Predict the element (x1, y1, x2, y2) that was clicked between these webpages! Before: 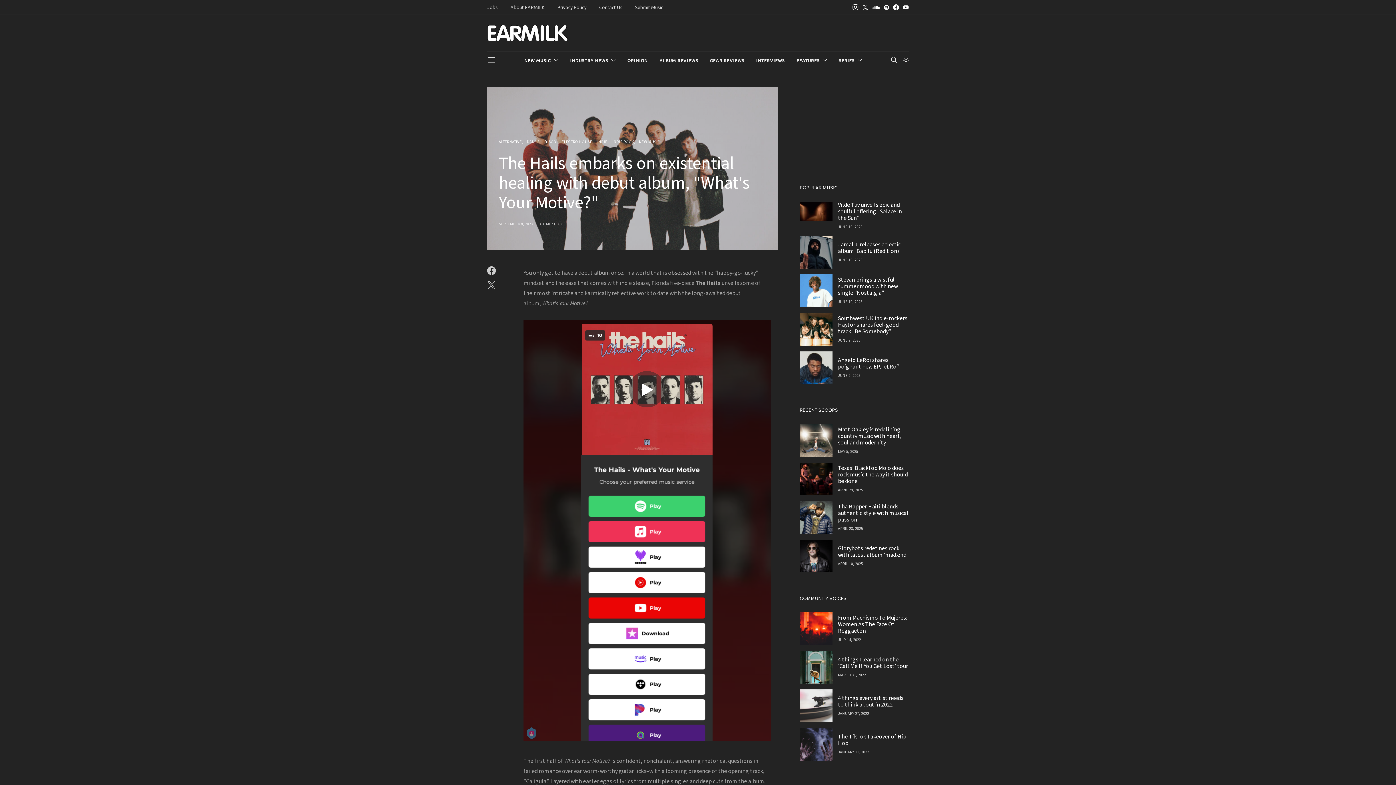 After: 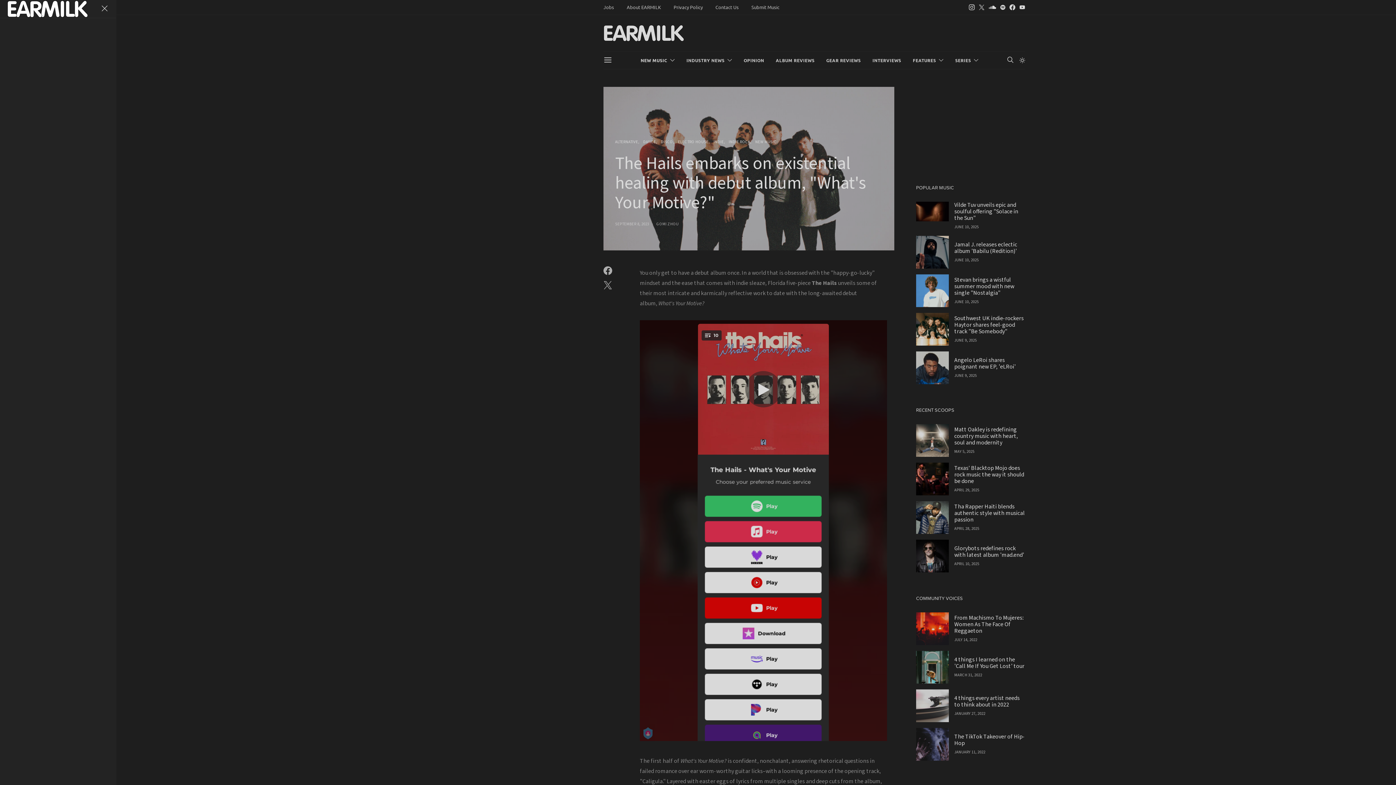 Action: bbox: (487, 55, 496, 65)